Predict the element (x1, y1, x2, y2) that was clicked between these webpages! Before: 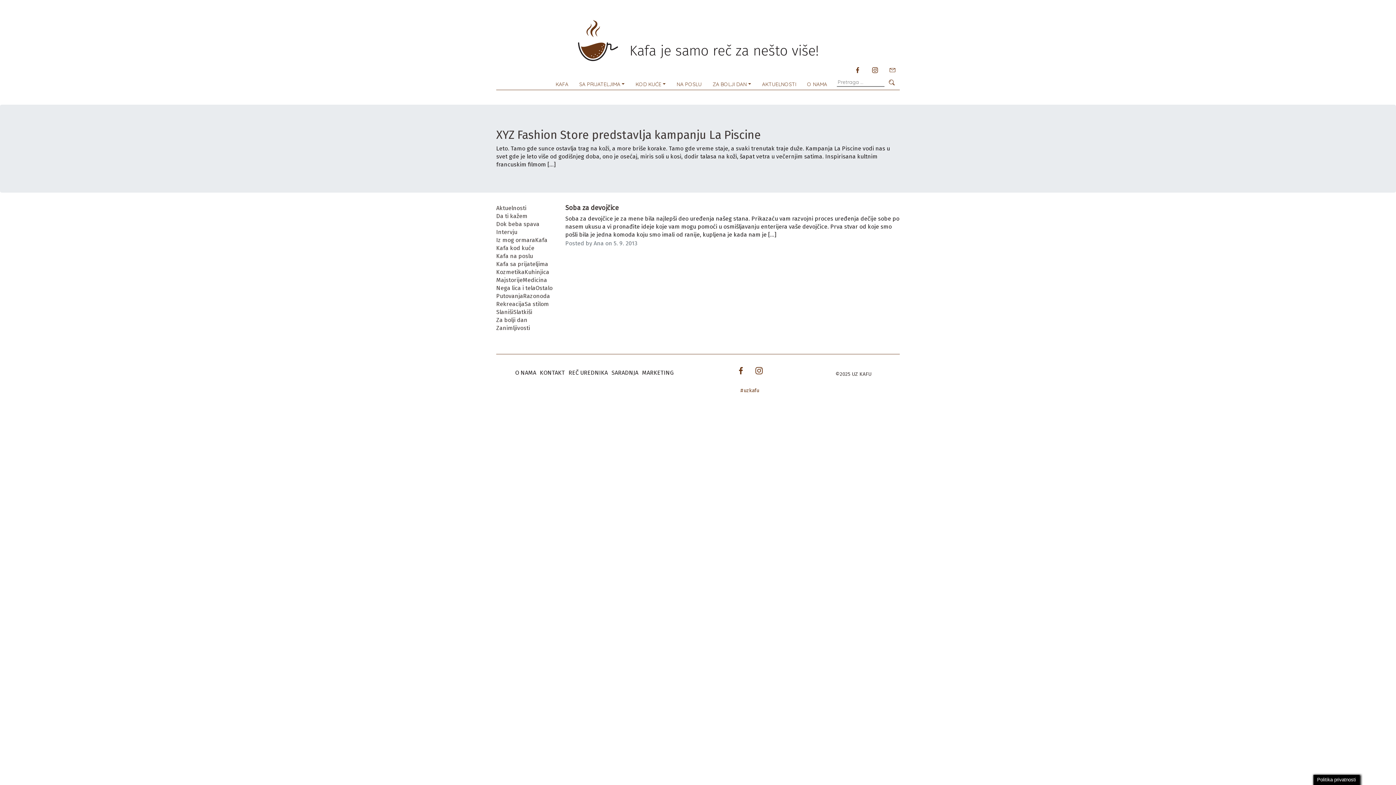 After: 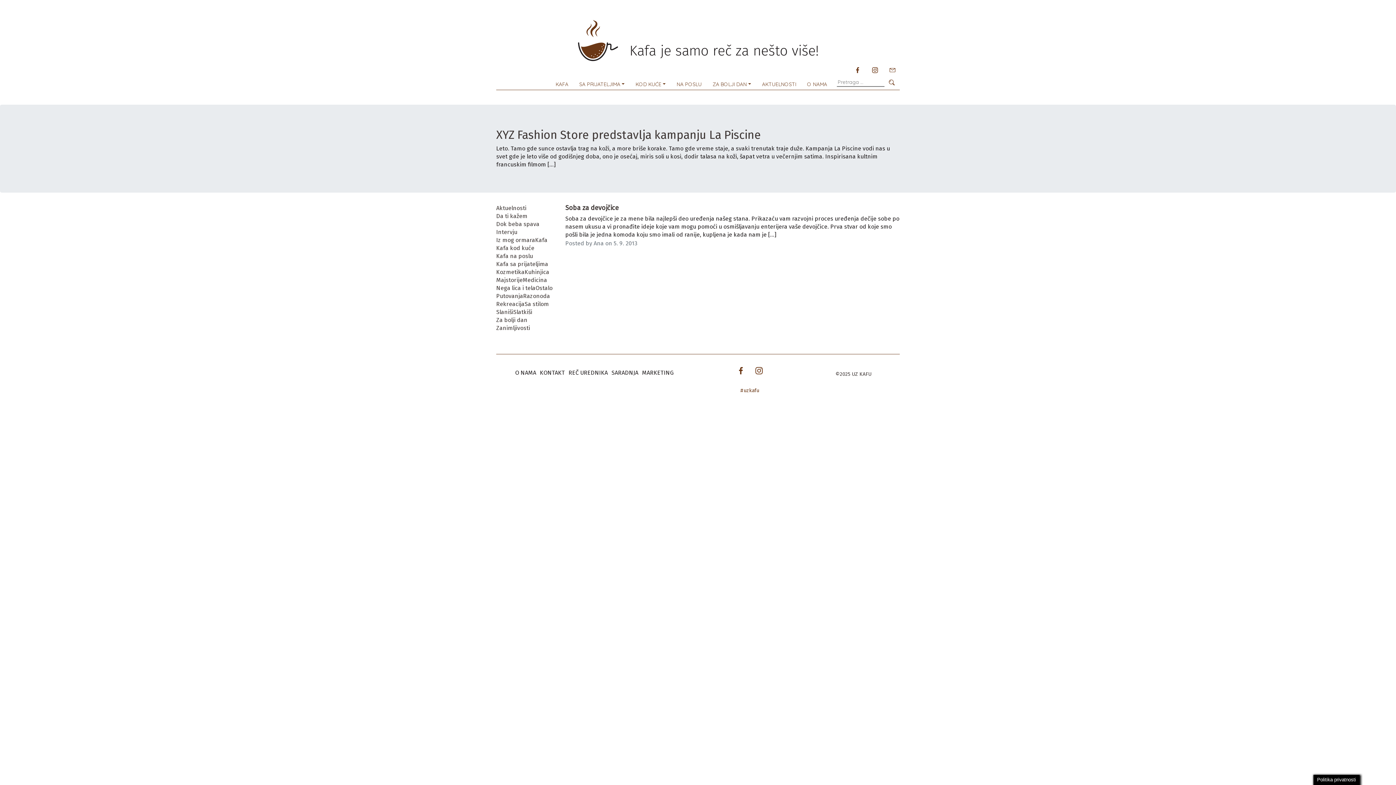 Action: bbox: (885, 62, 900, 77)